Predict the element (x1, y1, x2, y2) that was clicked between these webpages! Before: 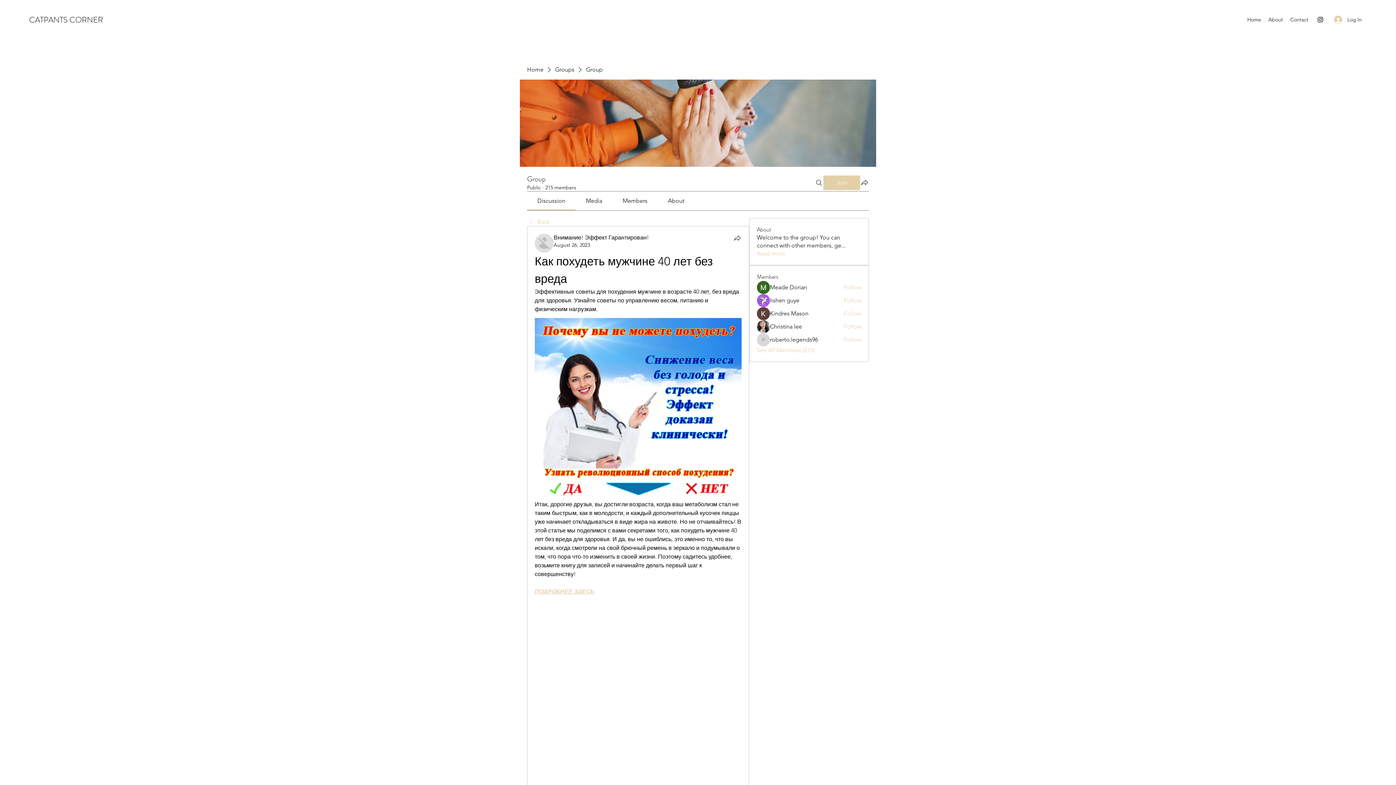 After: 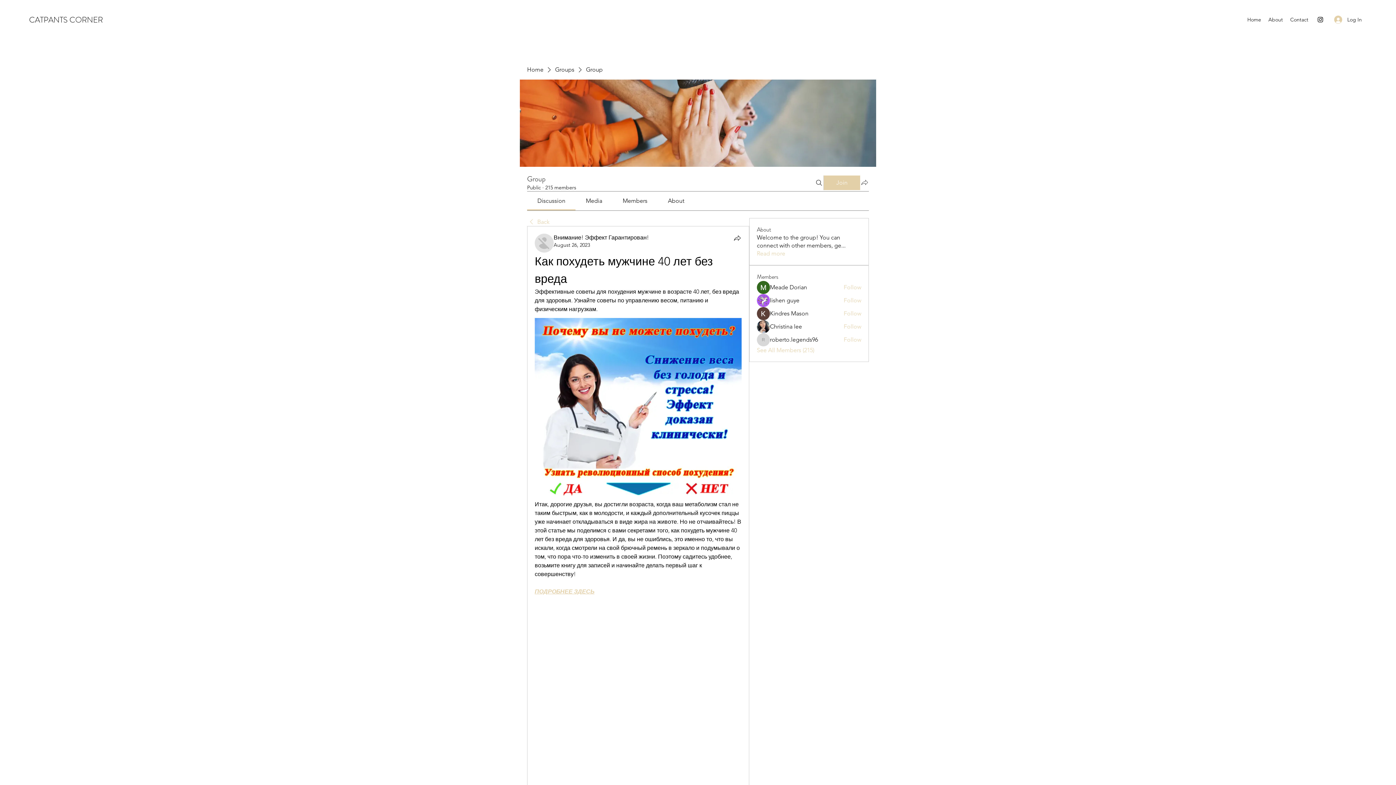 Action: bbox: (860, 178, 869, 186) label: Share group